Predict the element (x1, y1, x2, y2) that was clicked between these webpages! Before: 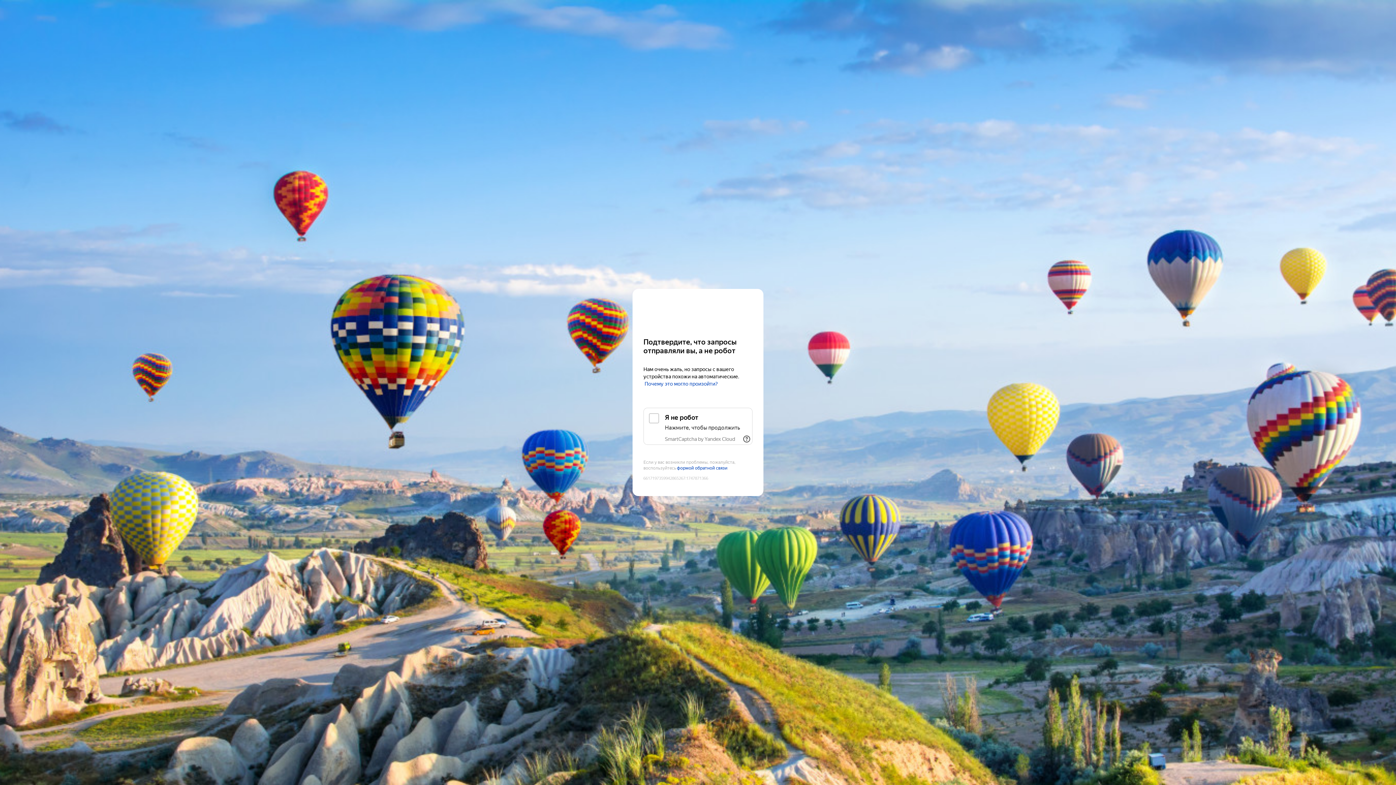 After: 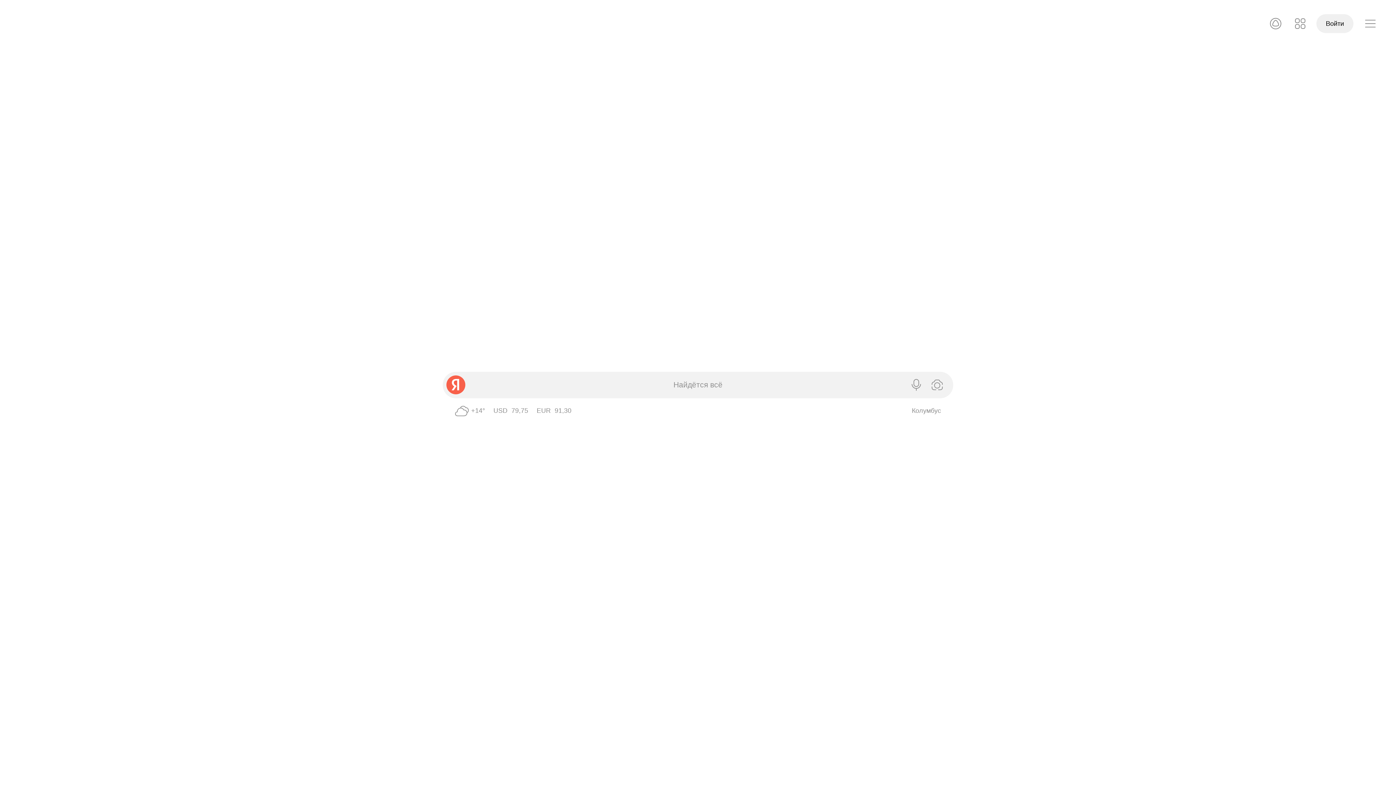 Action: bbox: (643, 303, 752, 316) label: Yandex